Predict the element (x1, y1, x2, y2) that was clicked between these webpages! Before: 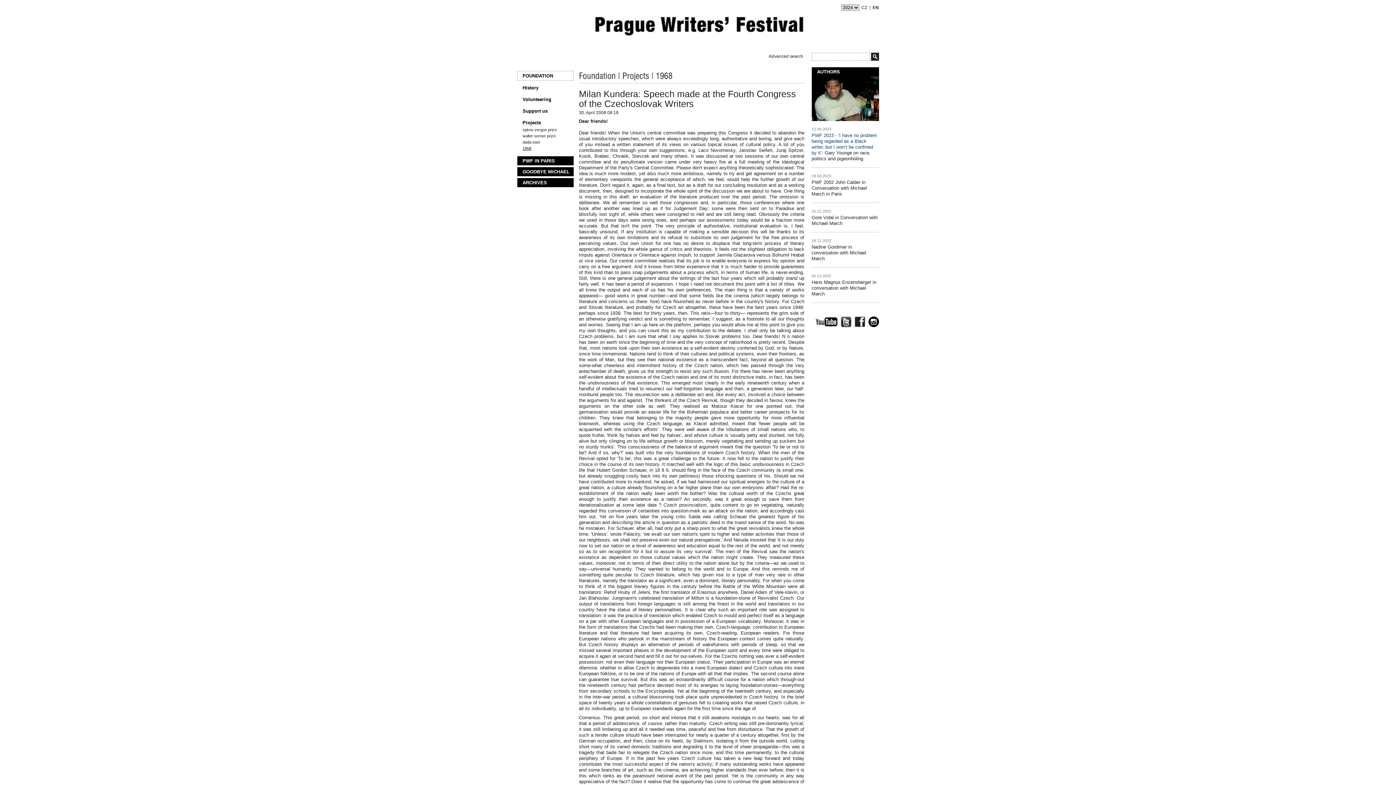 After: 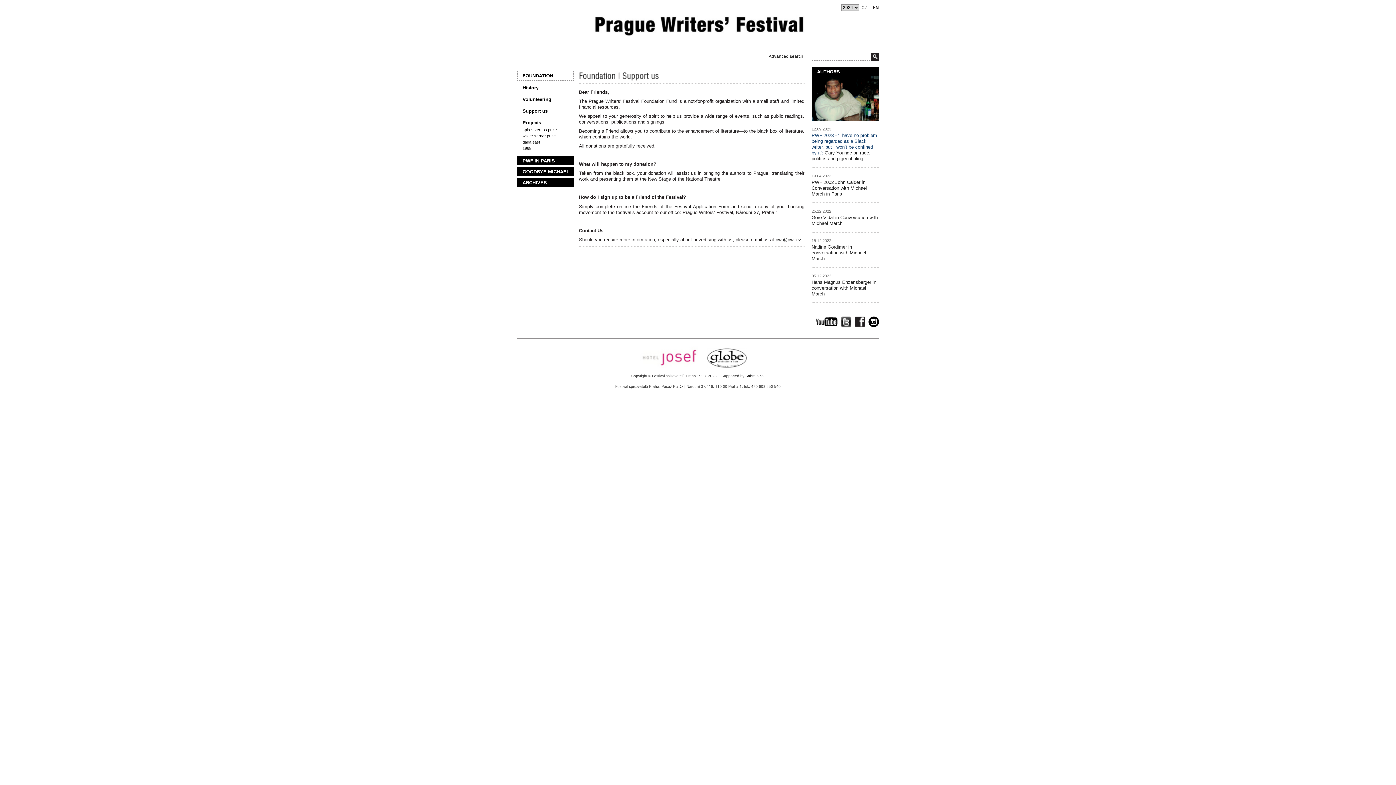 Action: label: Support us bbox: (517, 106, 573, 115)